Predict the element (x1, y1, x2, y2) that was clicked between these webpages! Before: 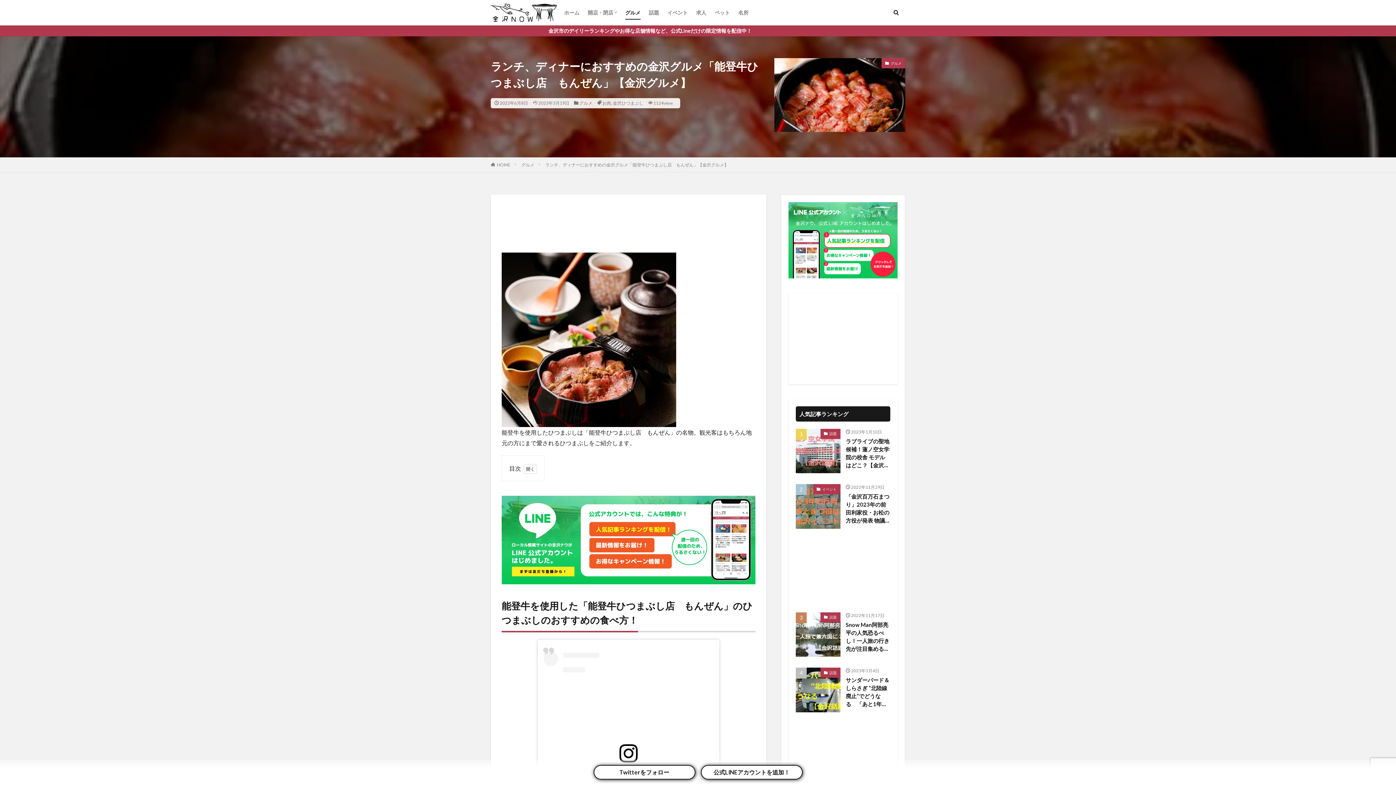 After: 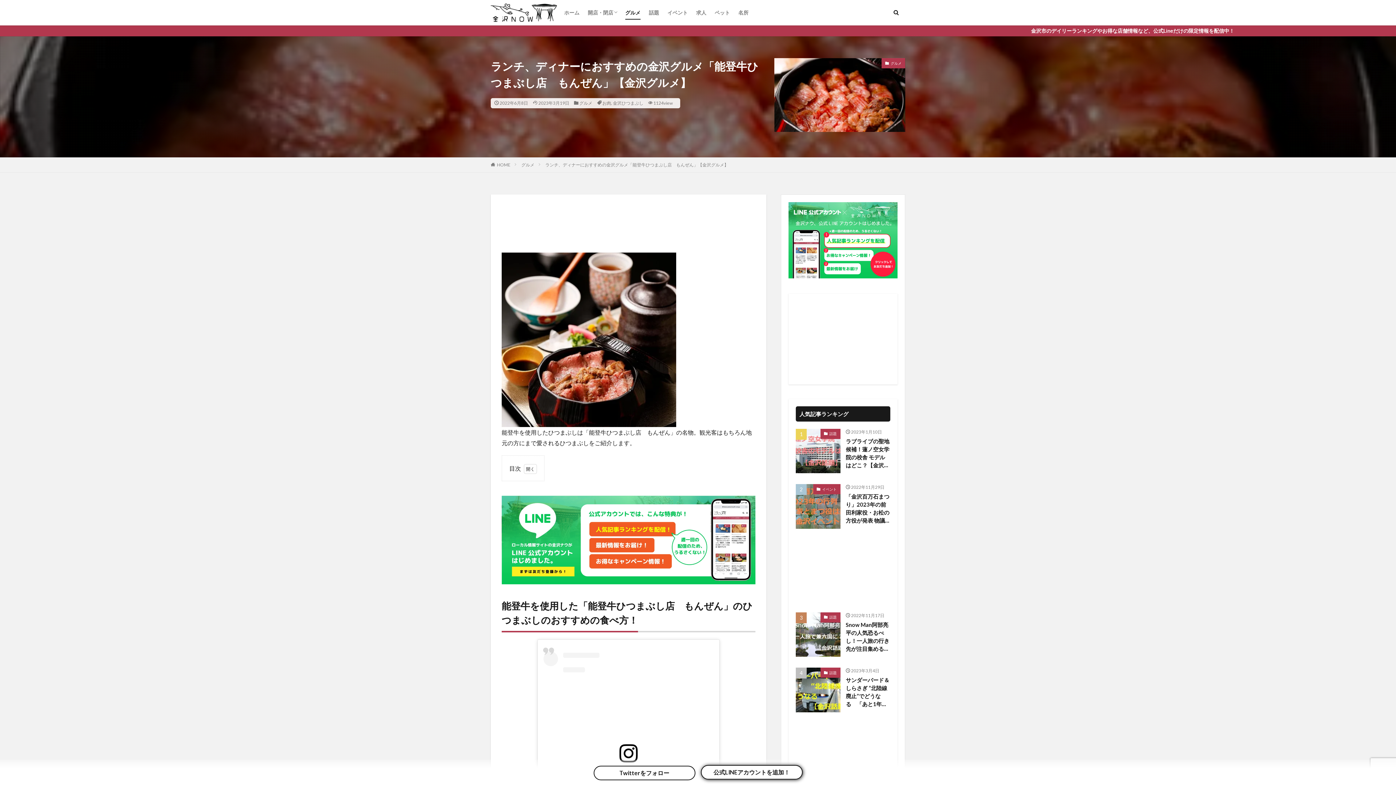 Action: label: Twitterをフォロー bbox: (593, 765, 695, 780)